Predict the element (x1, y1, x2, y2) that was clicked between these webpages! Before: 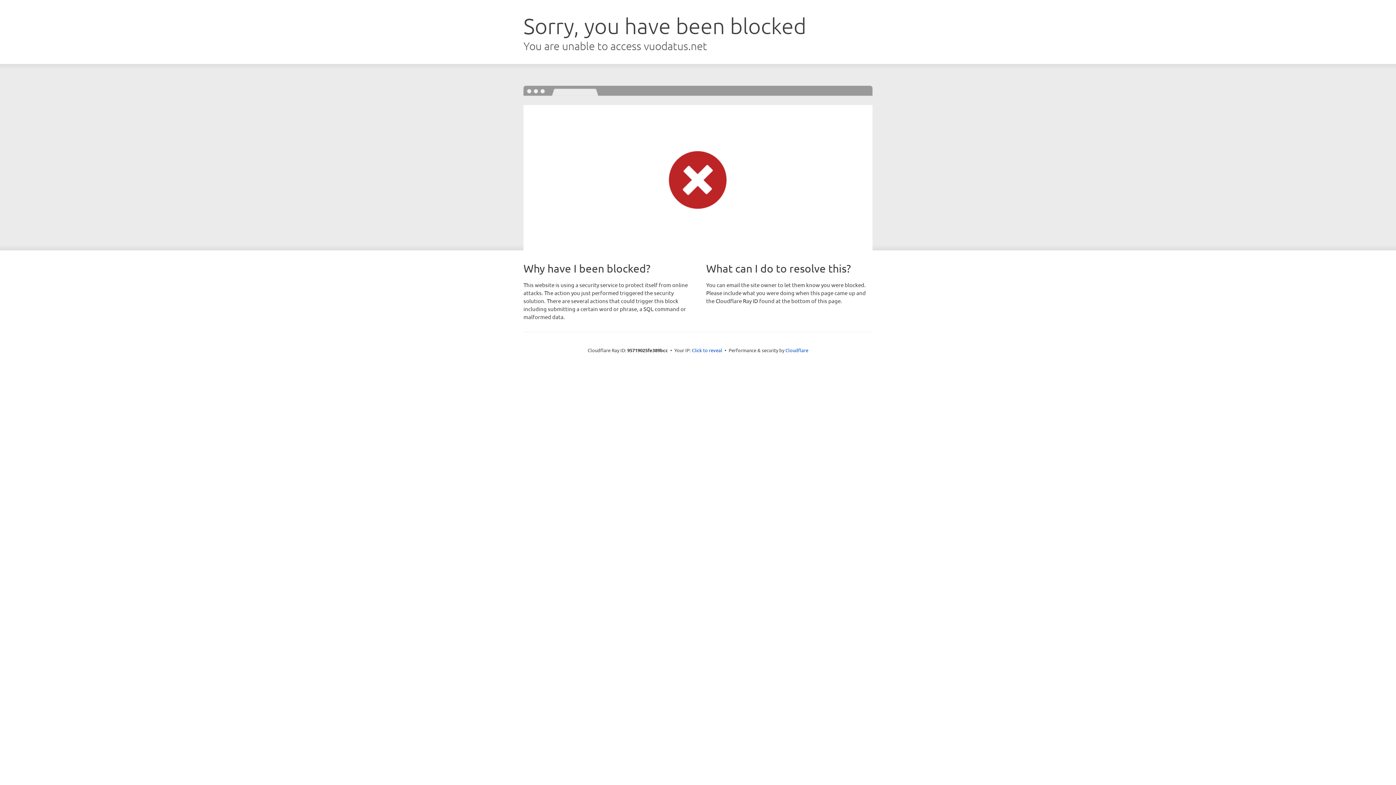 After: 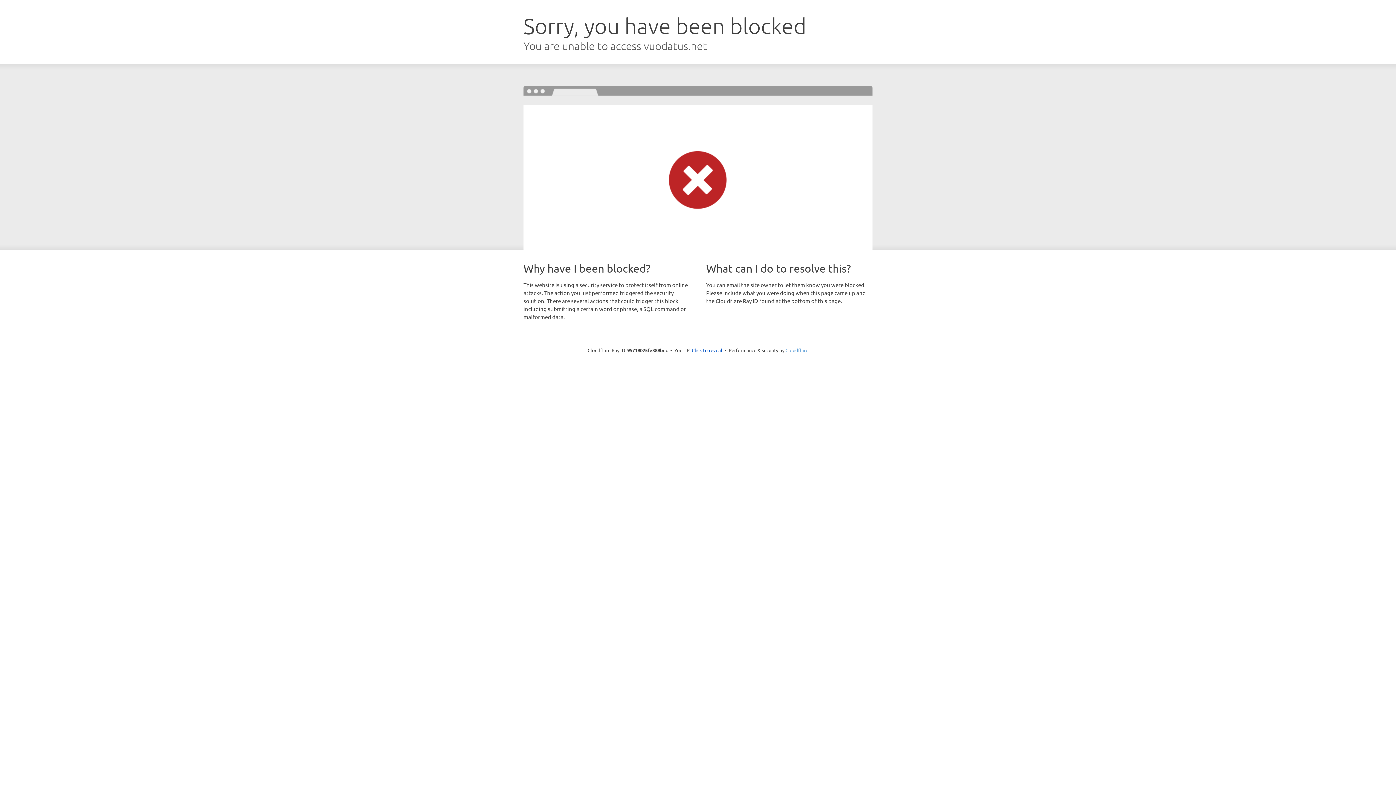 Action: label: Cloudflare bbox: (785, 347, 808, 353)